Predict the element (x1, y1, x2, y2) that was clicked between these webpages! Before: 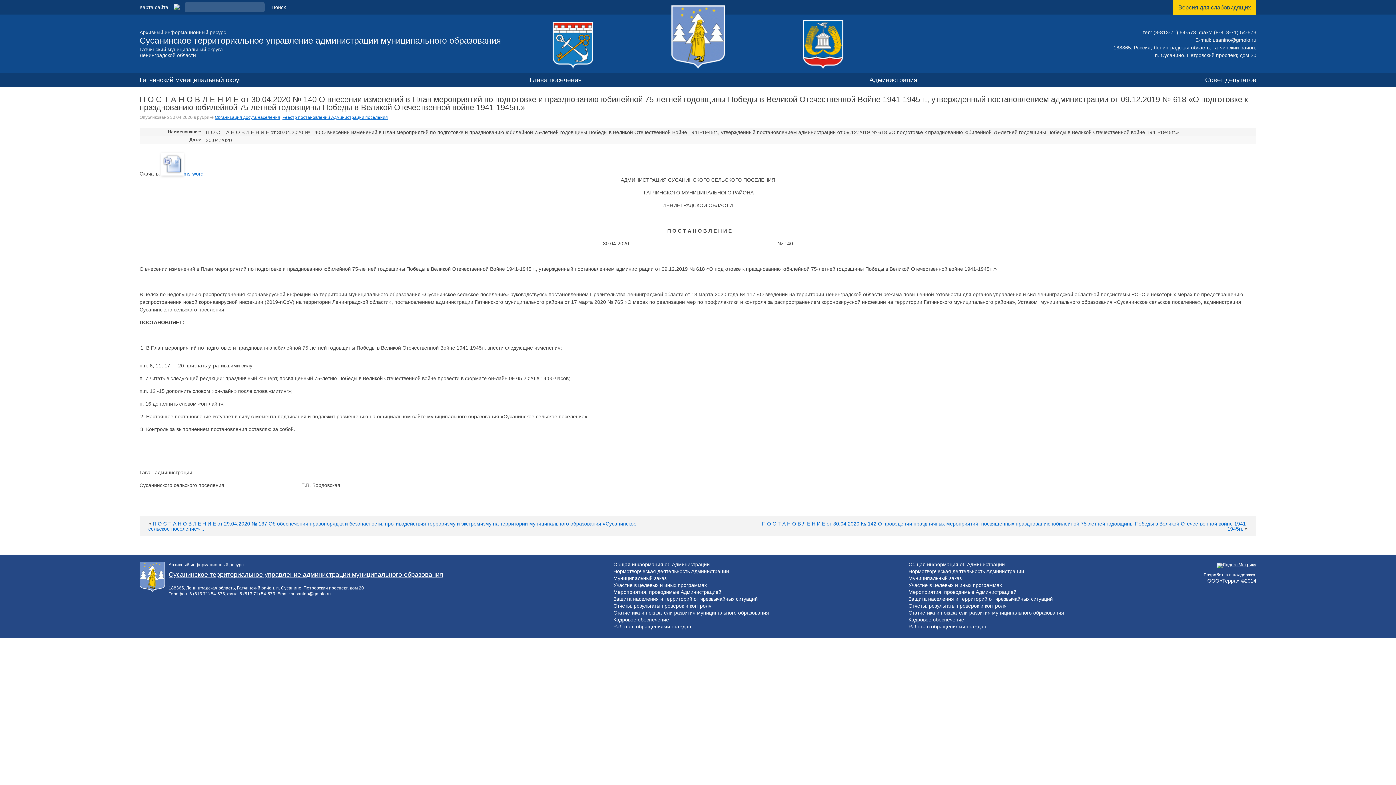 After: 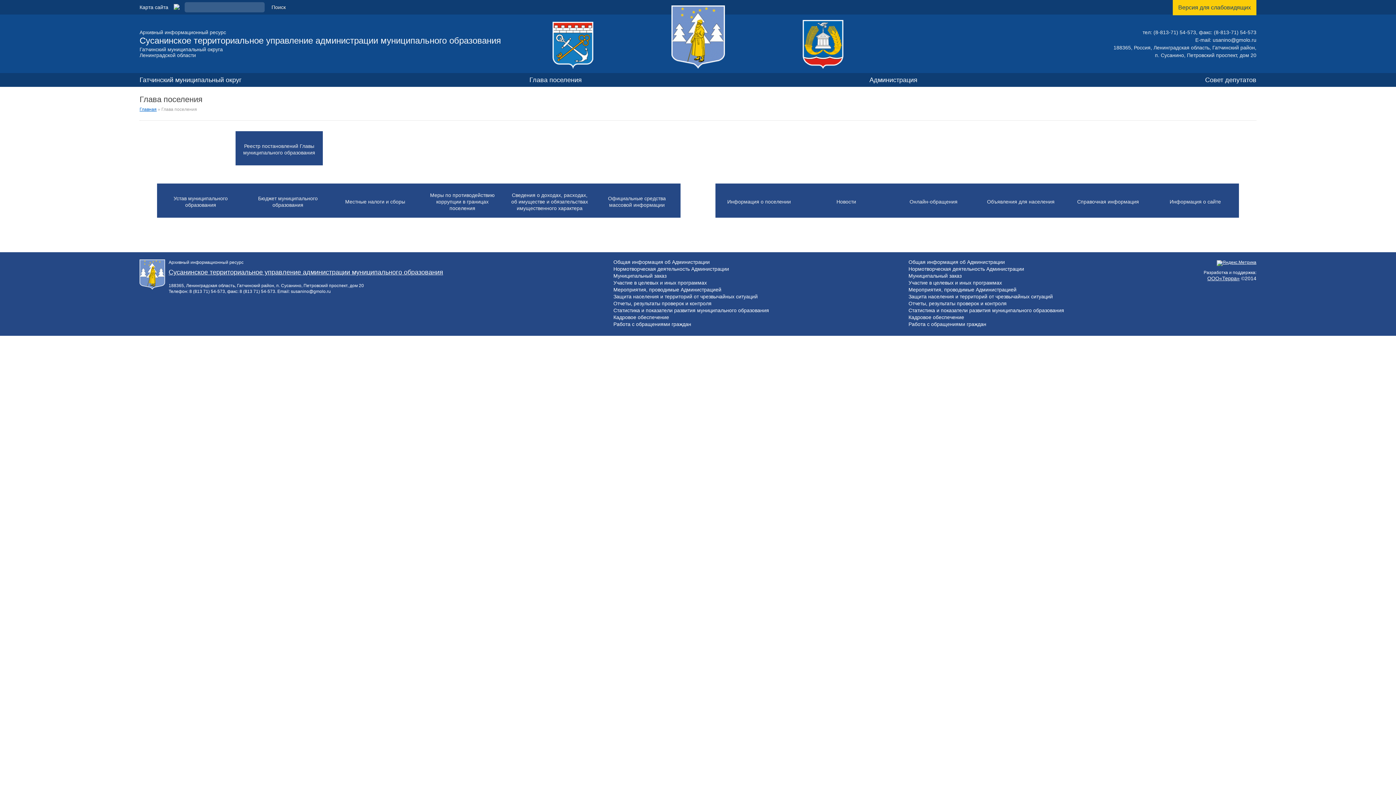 Action: label: Глава поселения bbox: (524, 73, 587, 86)